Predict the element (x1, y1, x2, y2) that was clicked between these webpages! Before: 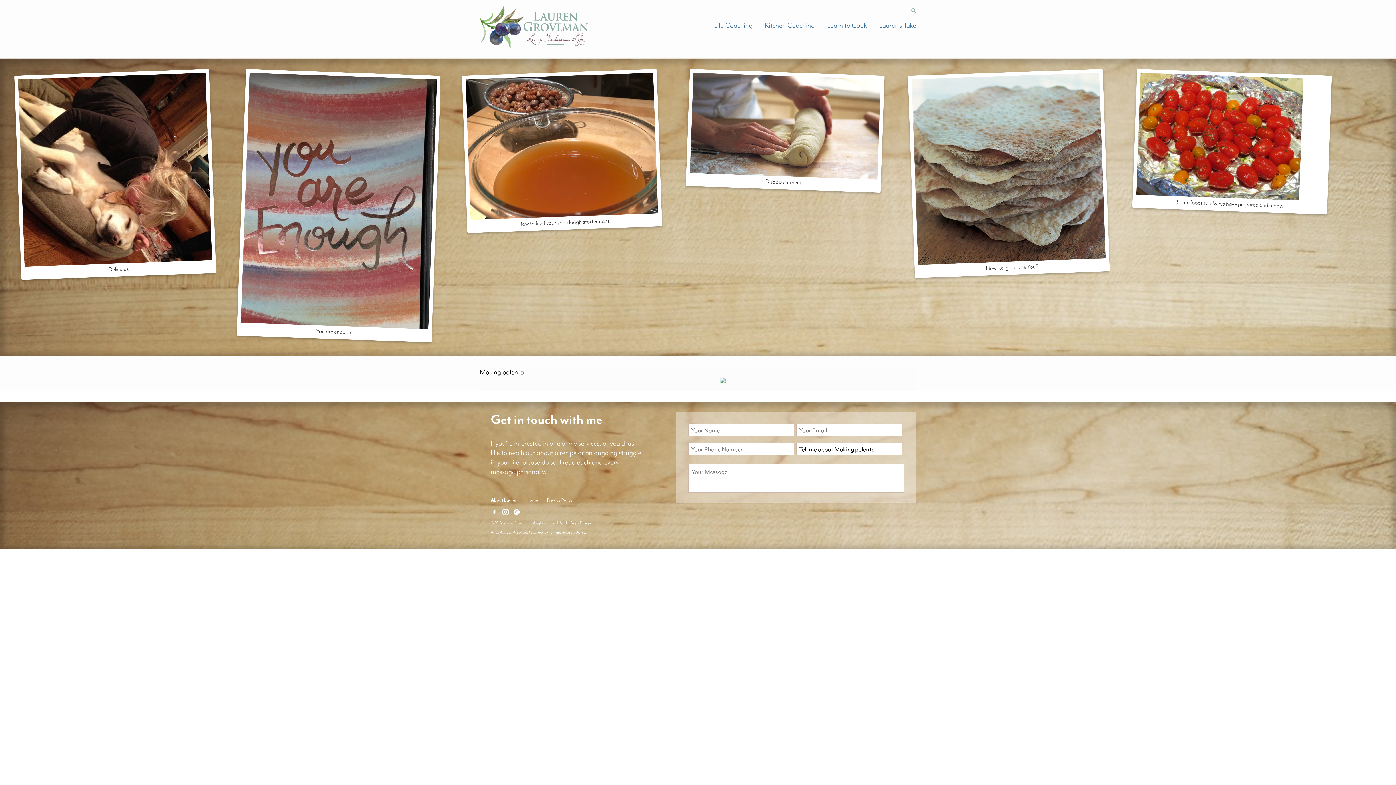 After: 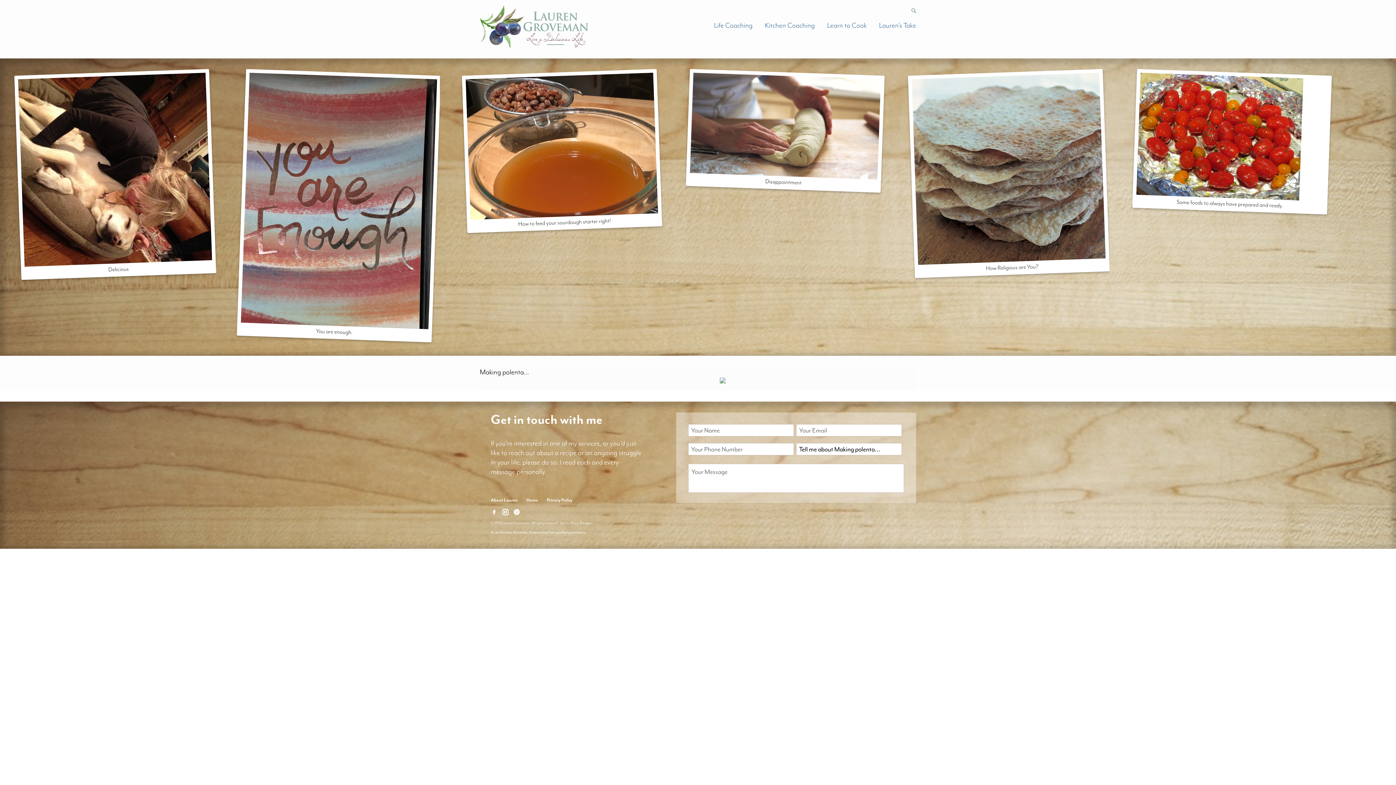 Action: bbox: (502, 510, 512, 516)